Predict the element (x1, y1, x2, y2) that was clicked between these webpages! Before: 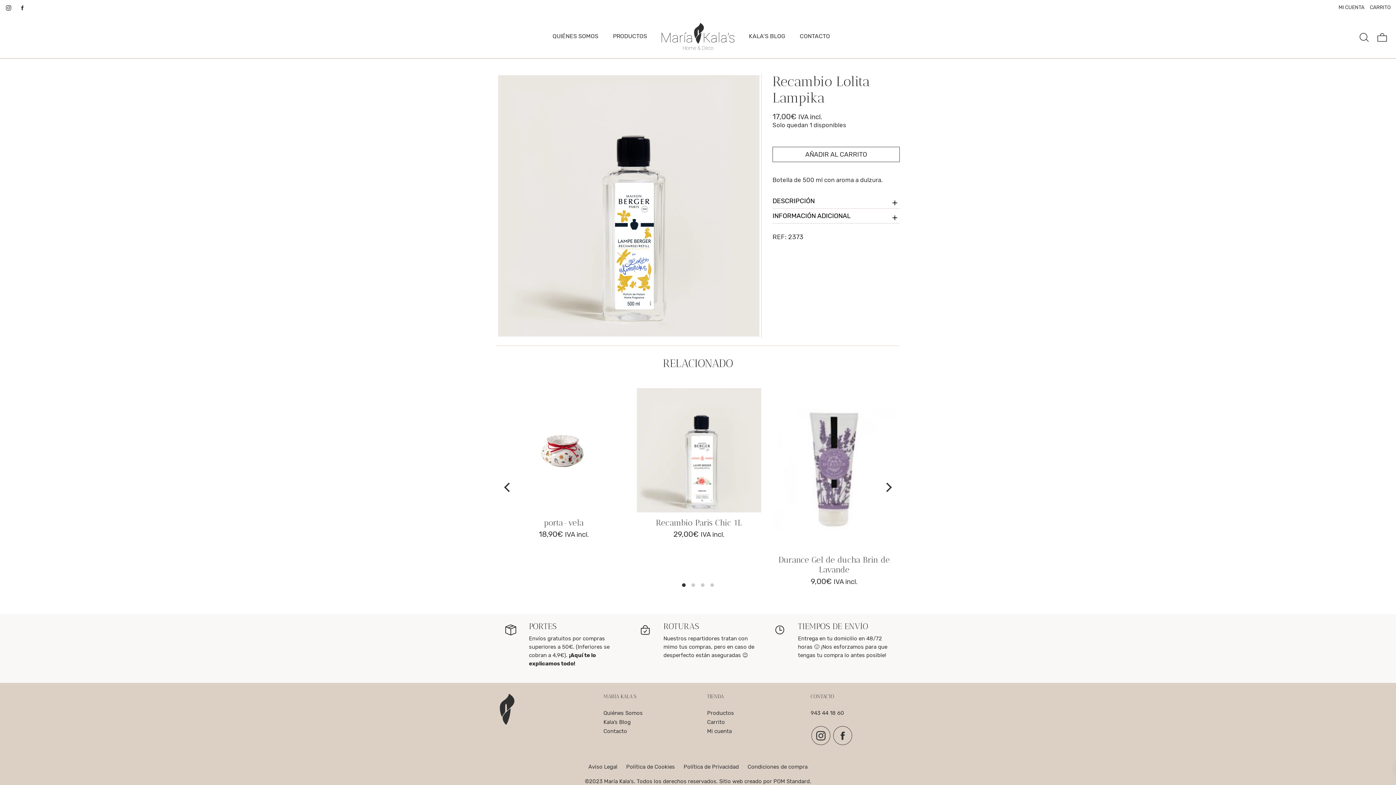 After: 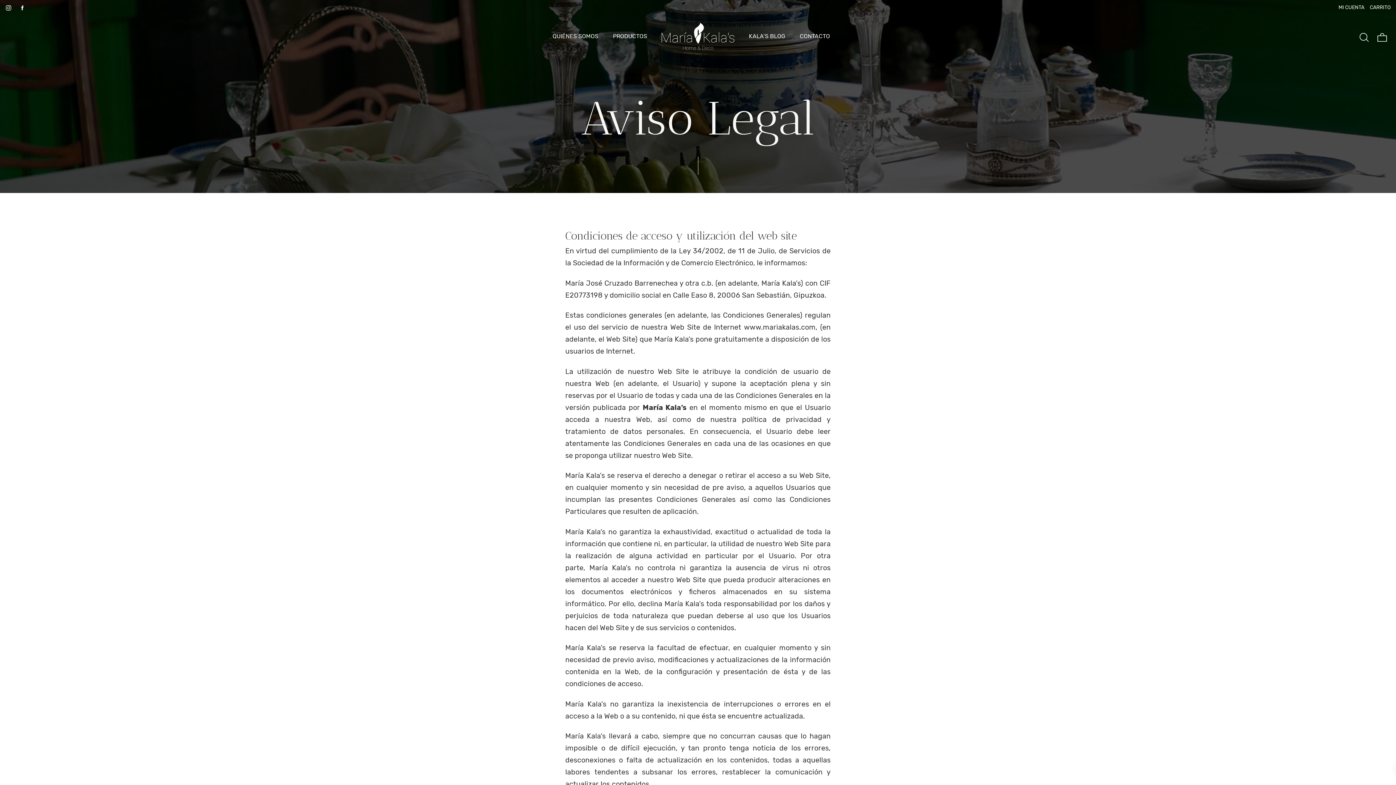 Action: bbox: (588, 763, 617, 770) label: Aviso Legal